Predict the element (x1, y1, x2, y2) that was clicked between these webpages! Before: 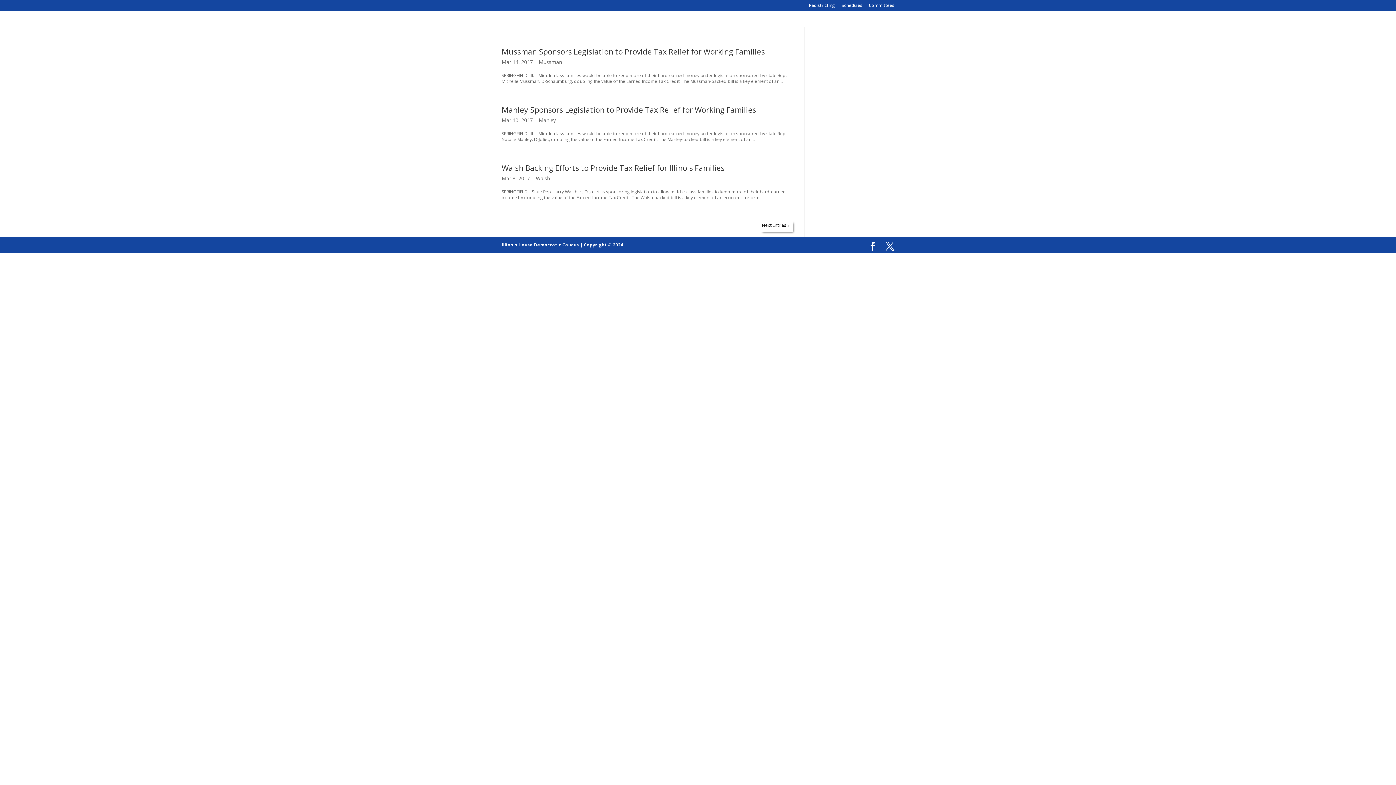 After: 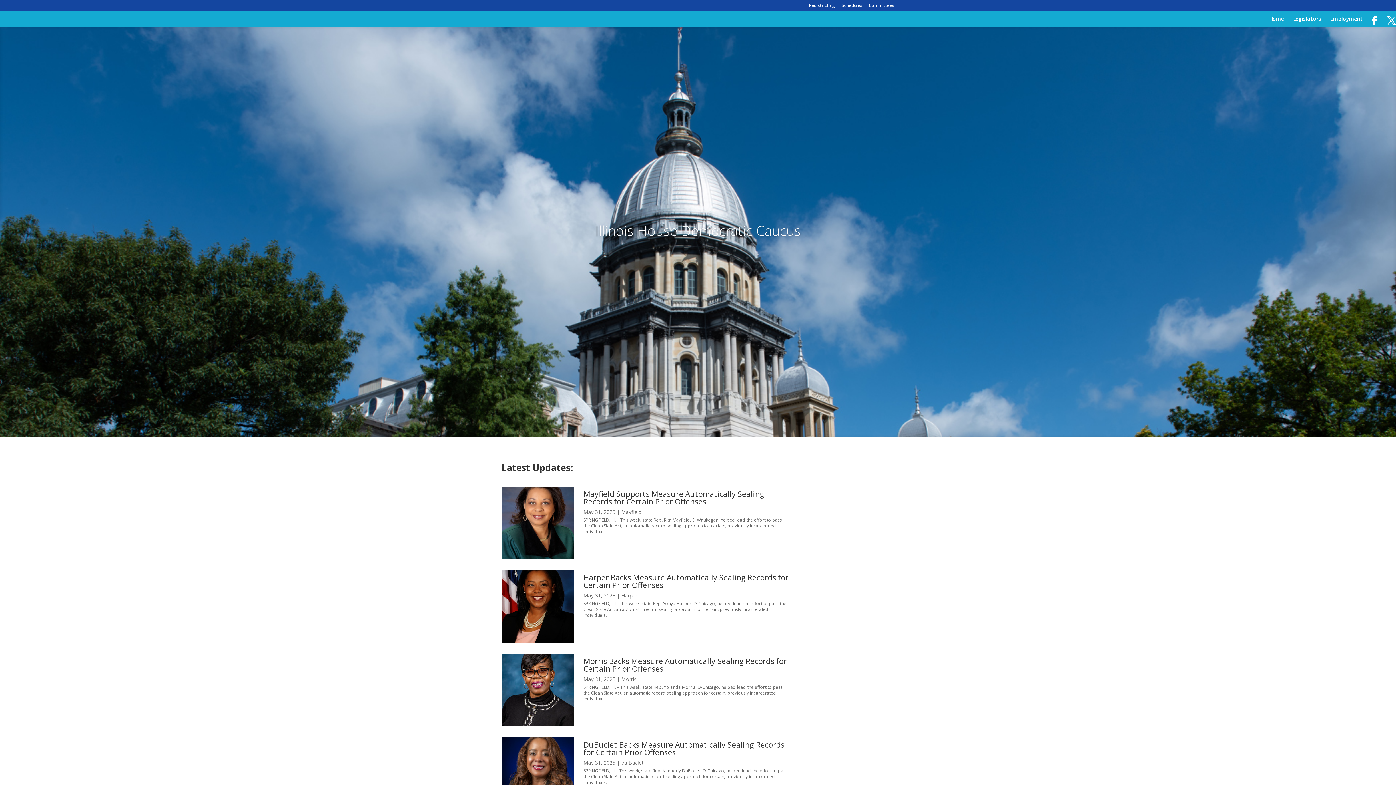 Action: bbox: (584, 241, 623, 248) label: Copyright © 2024